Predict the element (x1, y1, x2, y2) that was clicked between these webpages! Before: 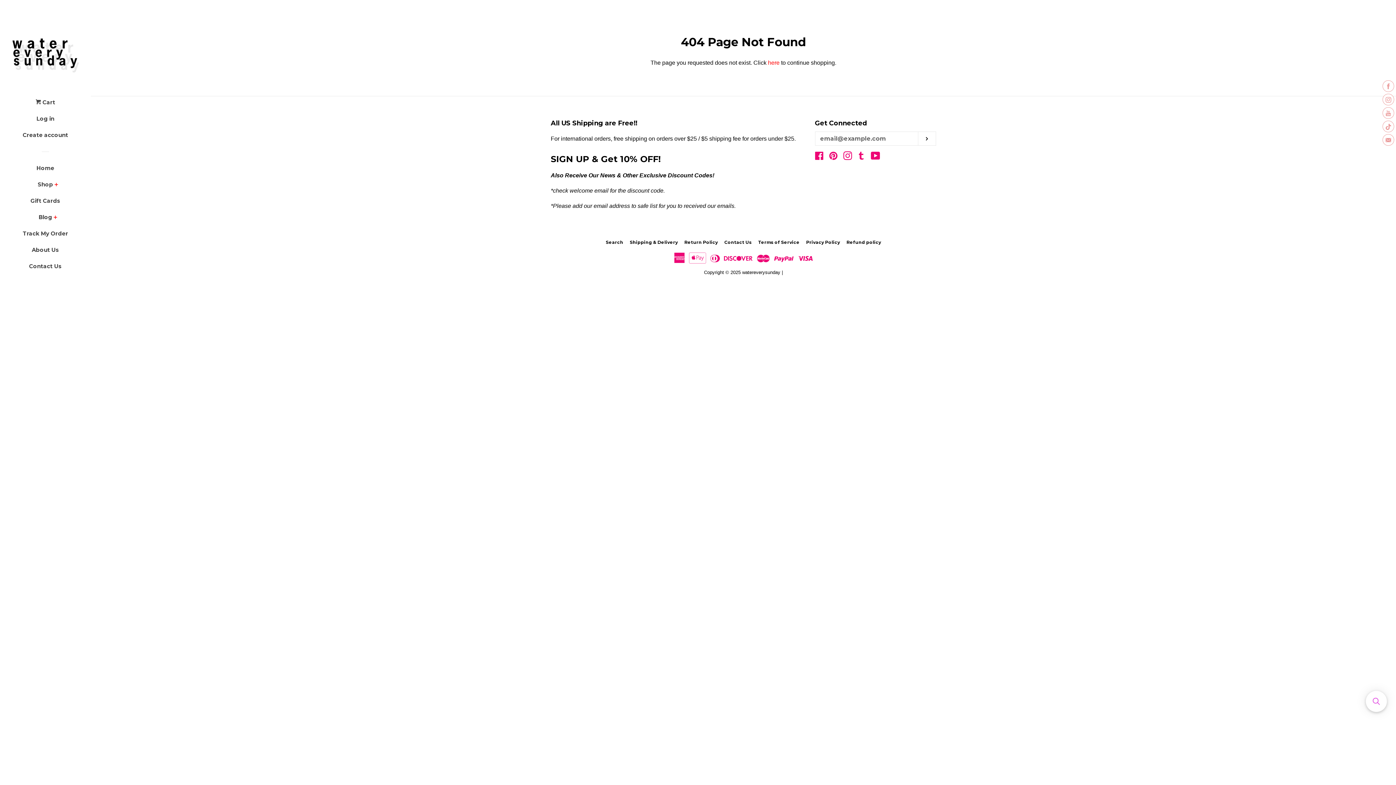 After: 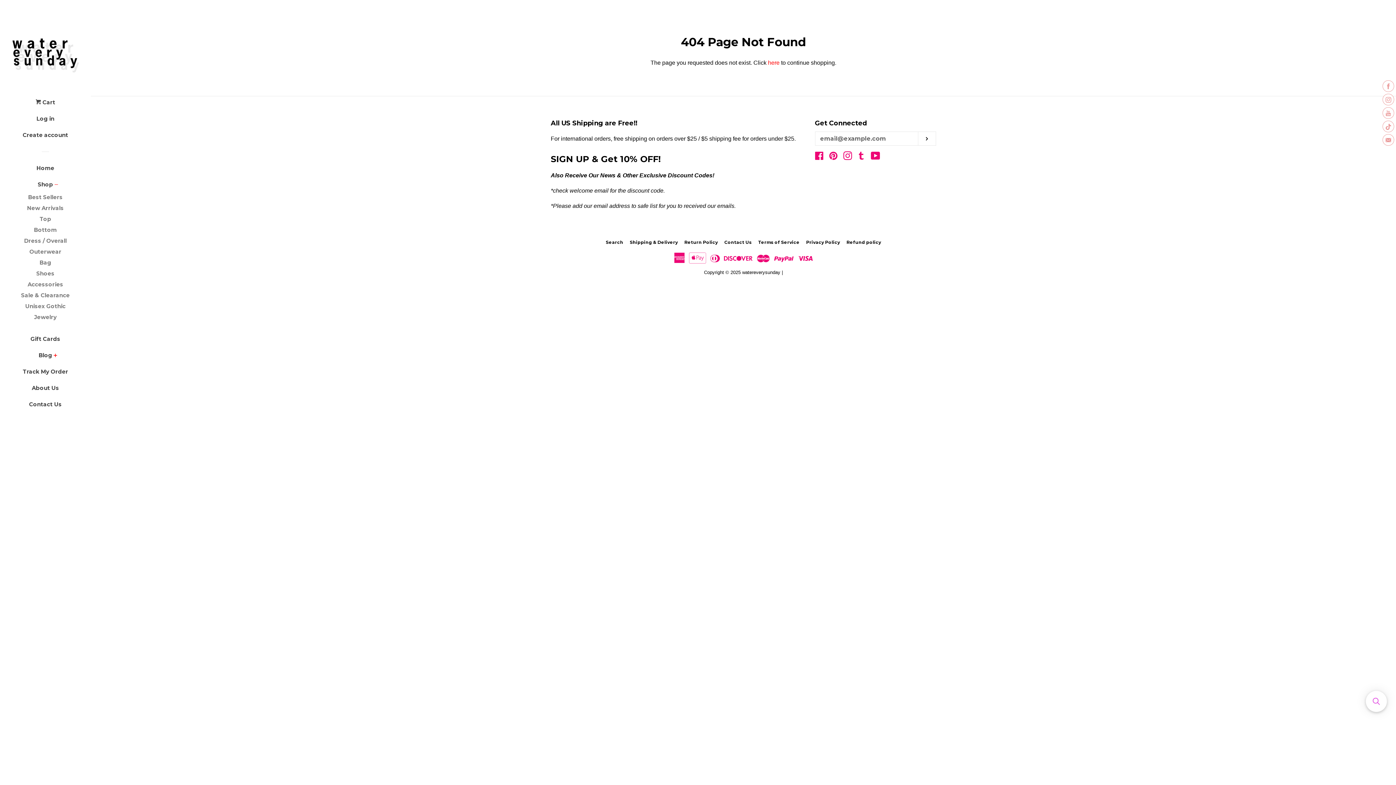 Action: label: expand bbox: (53, 180, 59, 189)